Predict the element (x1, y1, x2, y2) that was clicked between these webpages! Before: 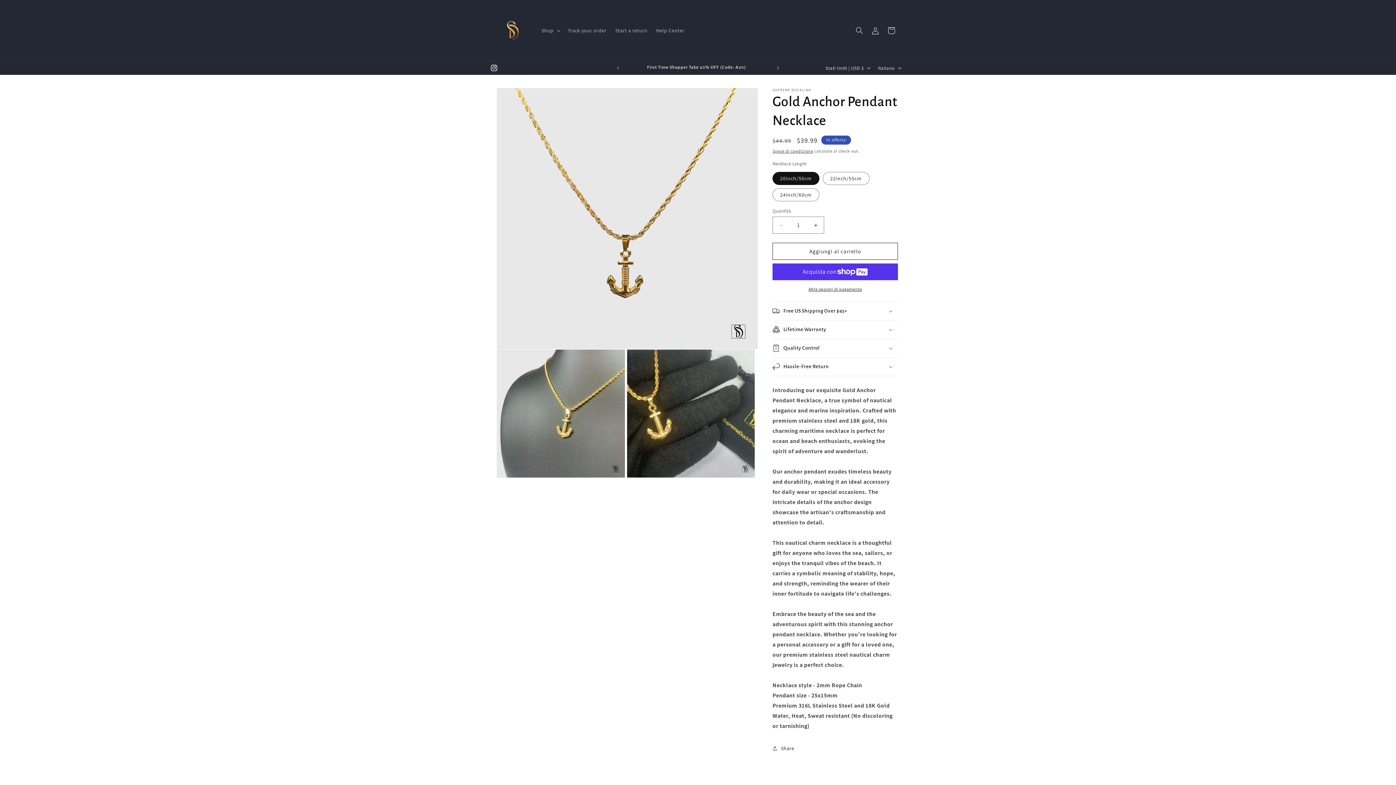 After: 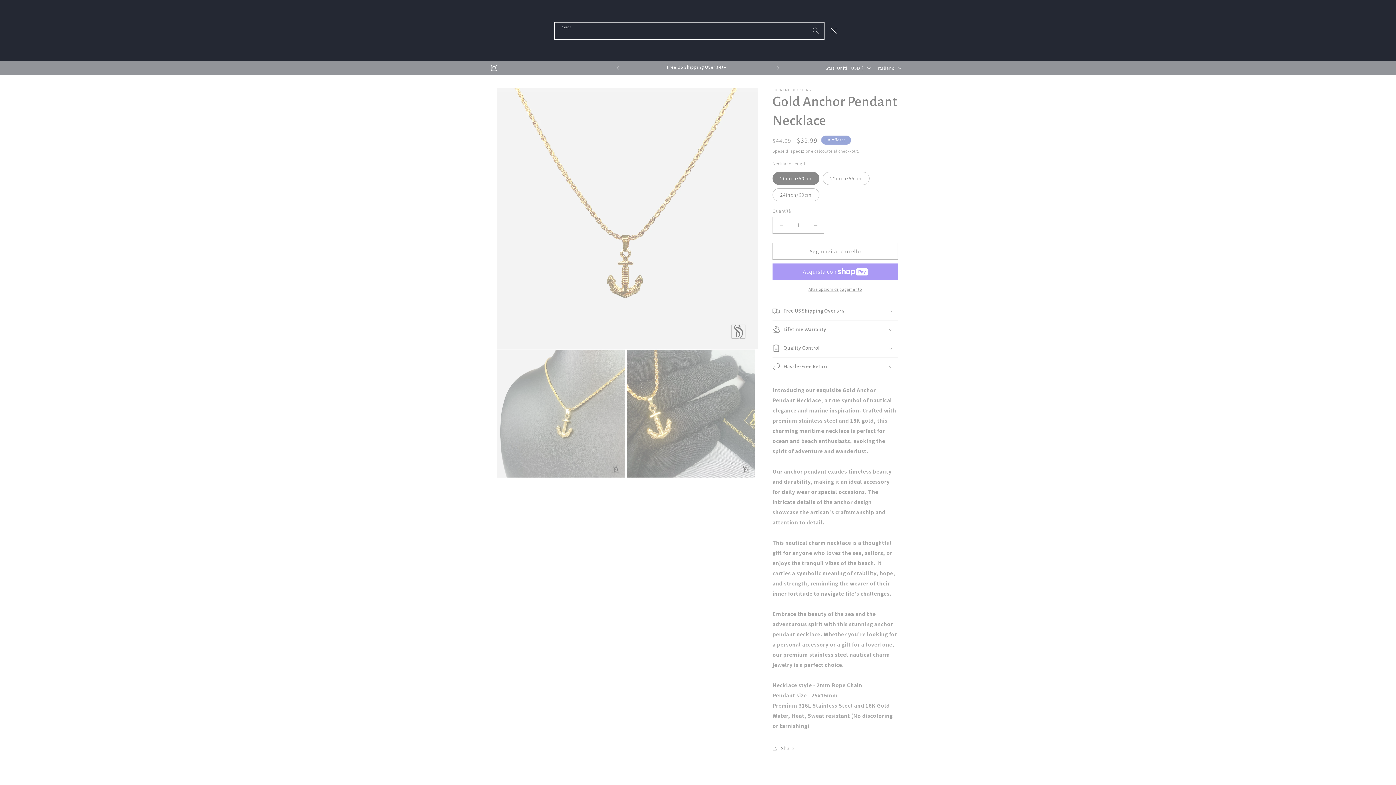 Action: bbox: (851, 22, 867, 38) label: Cerca